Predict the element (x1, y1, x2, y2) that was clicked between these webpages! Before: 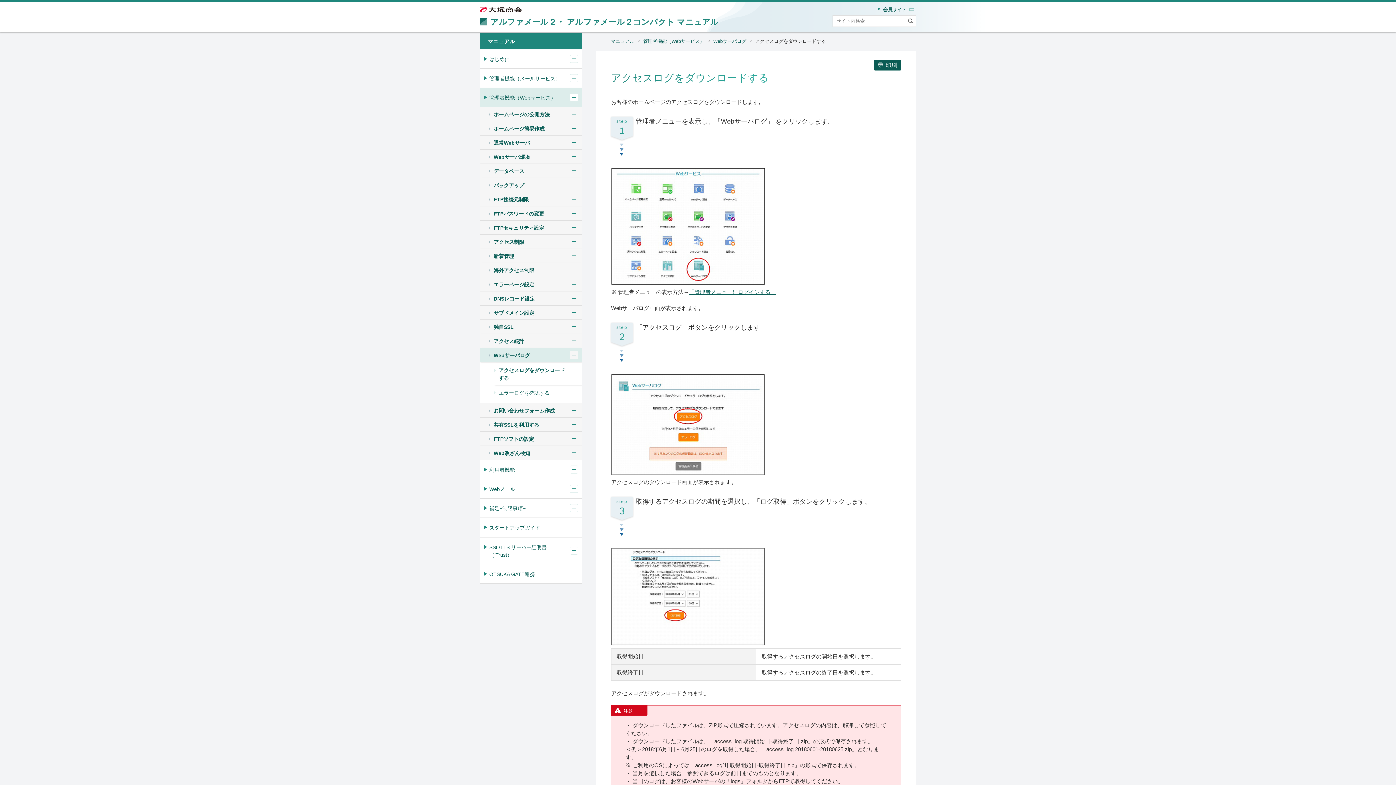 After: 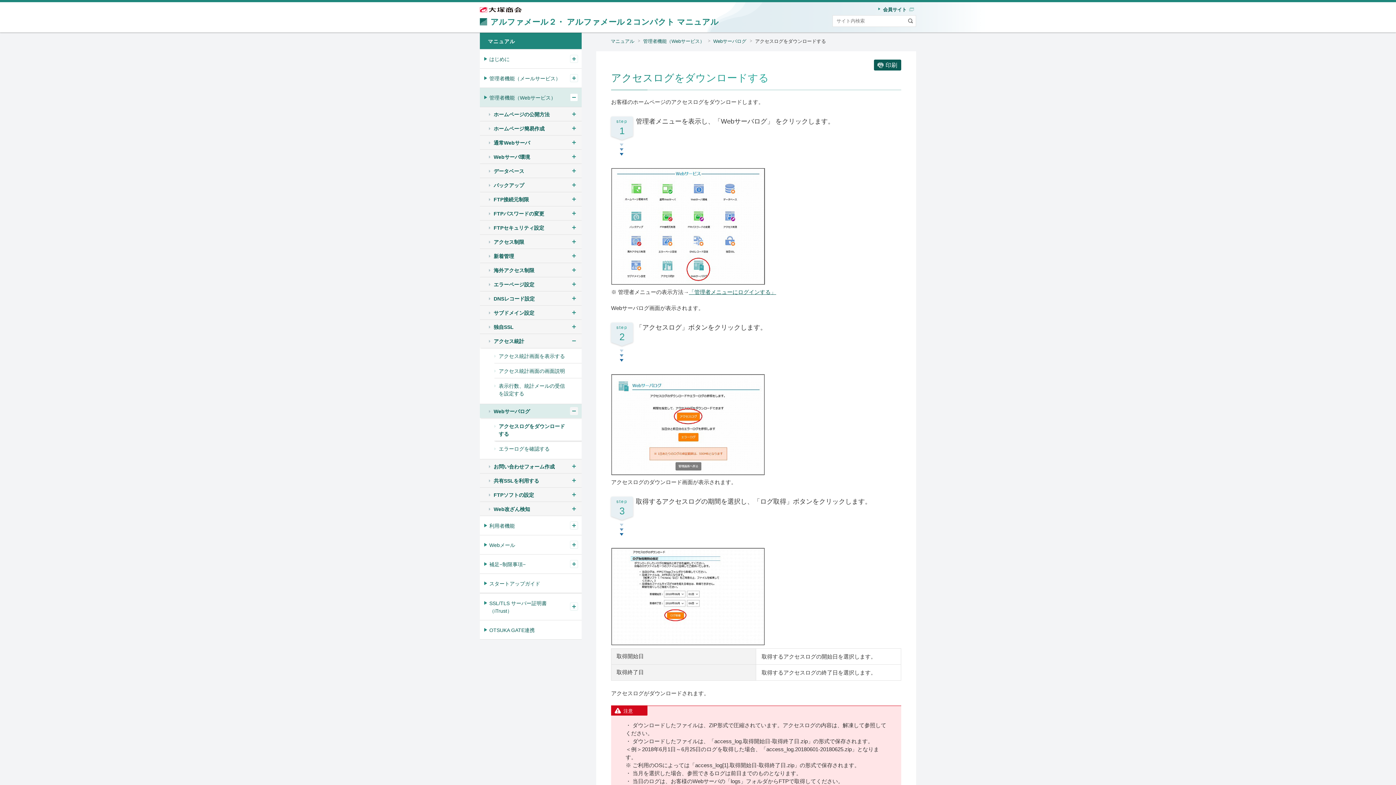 Action: label: アクセス統計配下のメニューを開く bbox: (570, 336, 578, 344)